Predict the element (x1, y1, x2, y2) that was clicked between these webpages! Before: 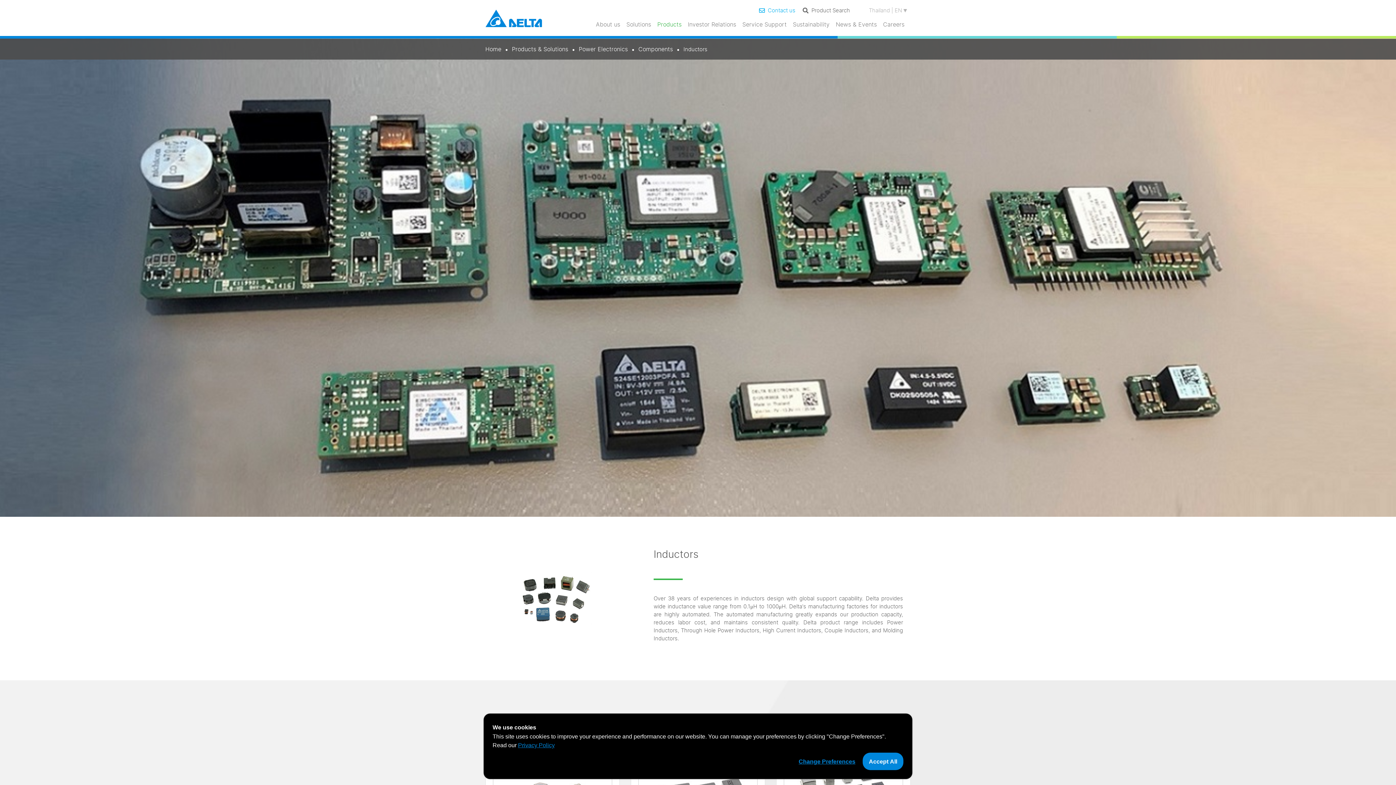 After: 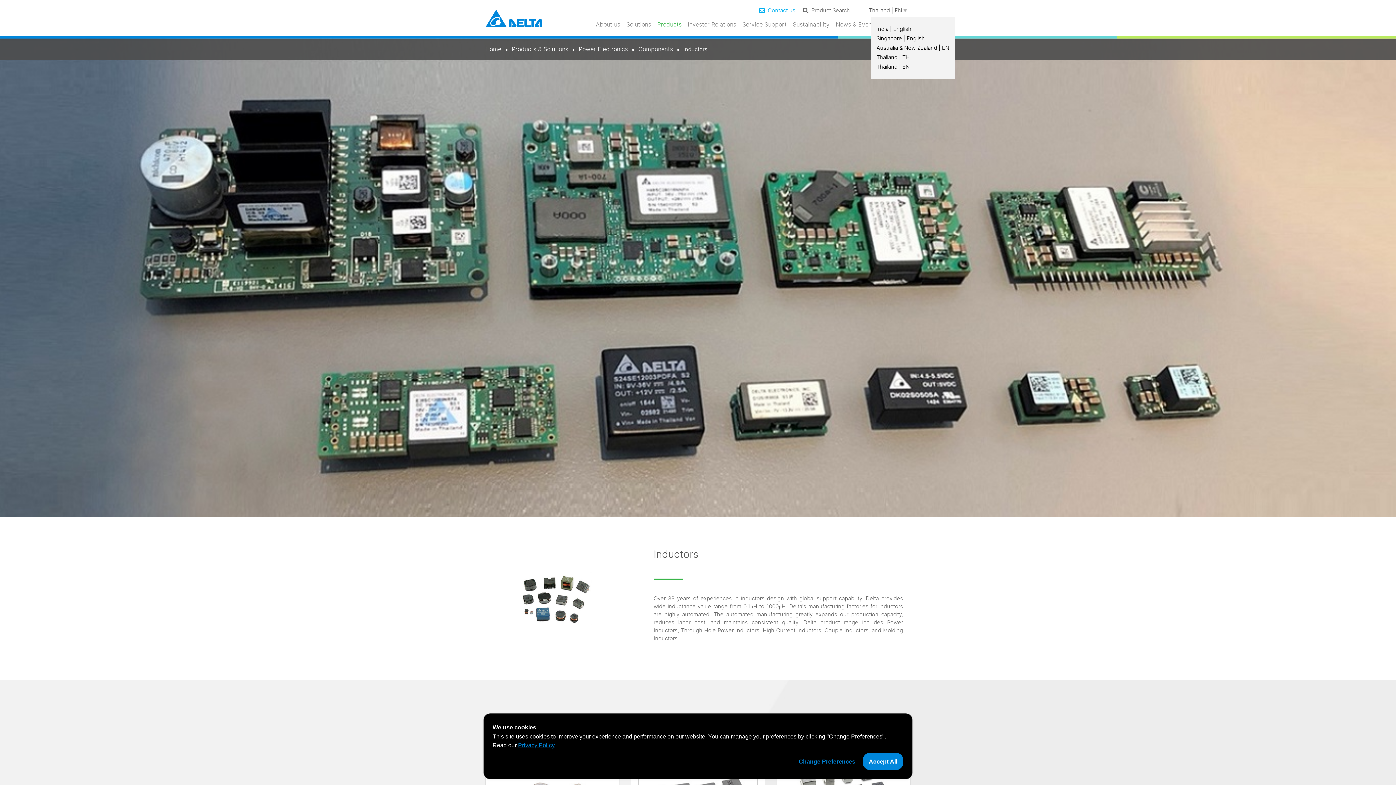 Action: bbox: (853, 3, 910, 17) label: Thailand | EN 